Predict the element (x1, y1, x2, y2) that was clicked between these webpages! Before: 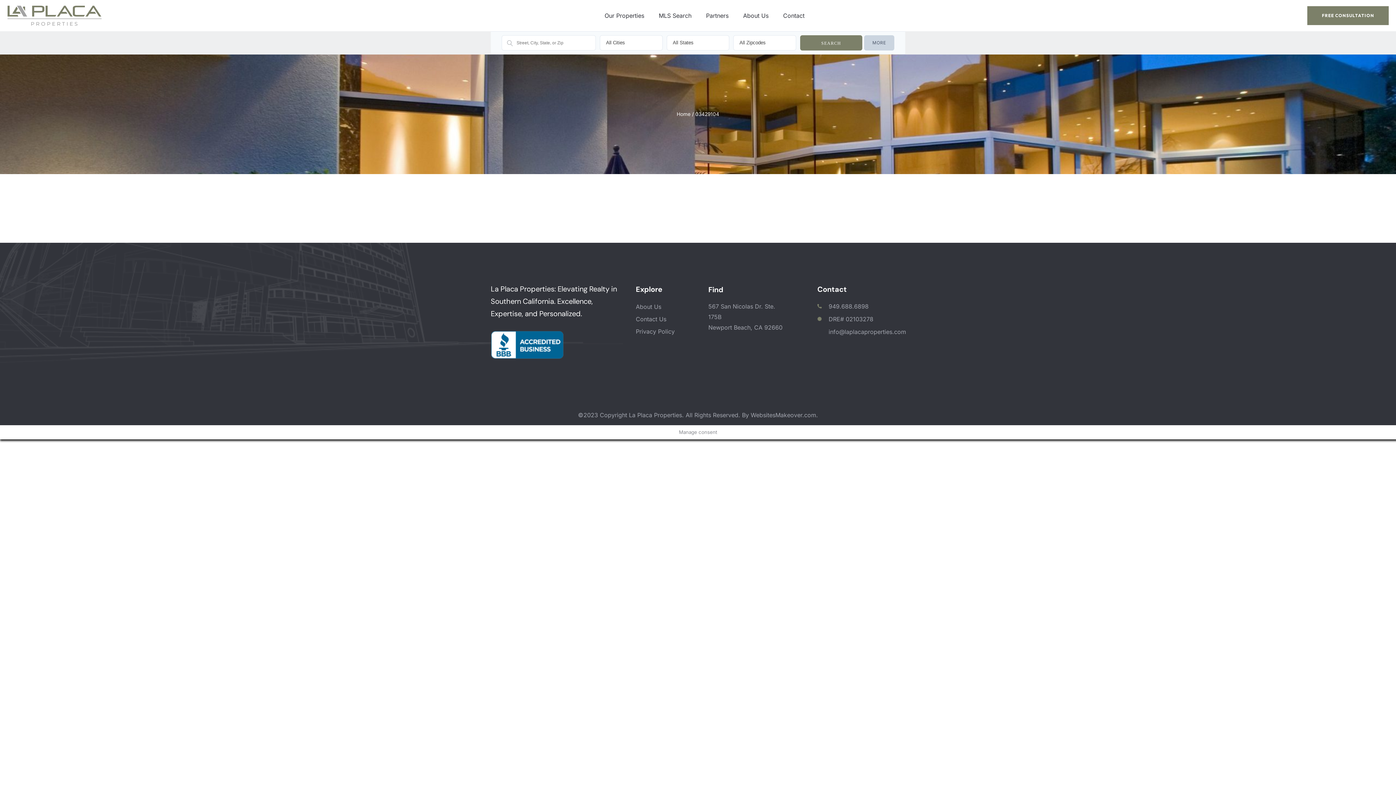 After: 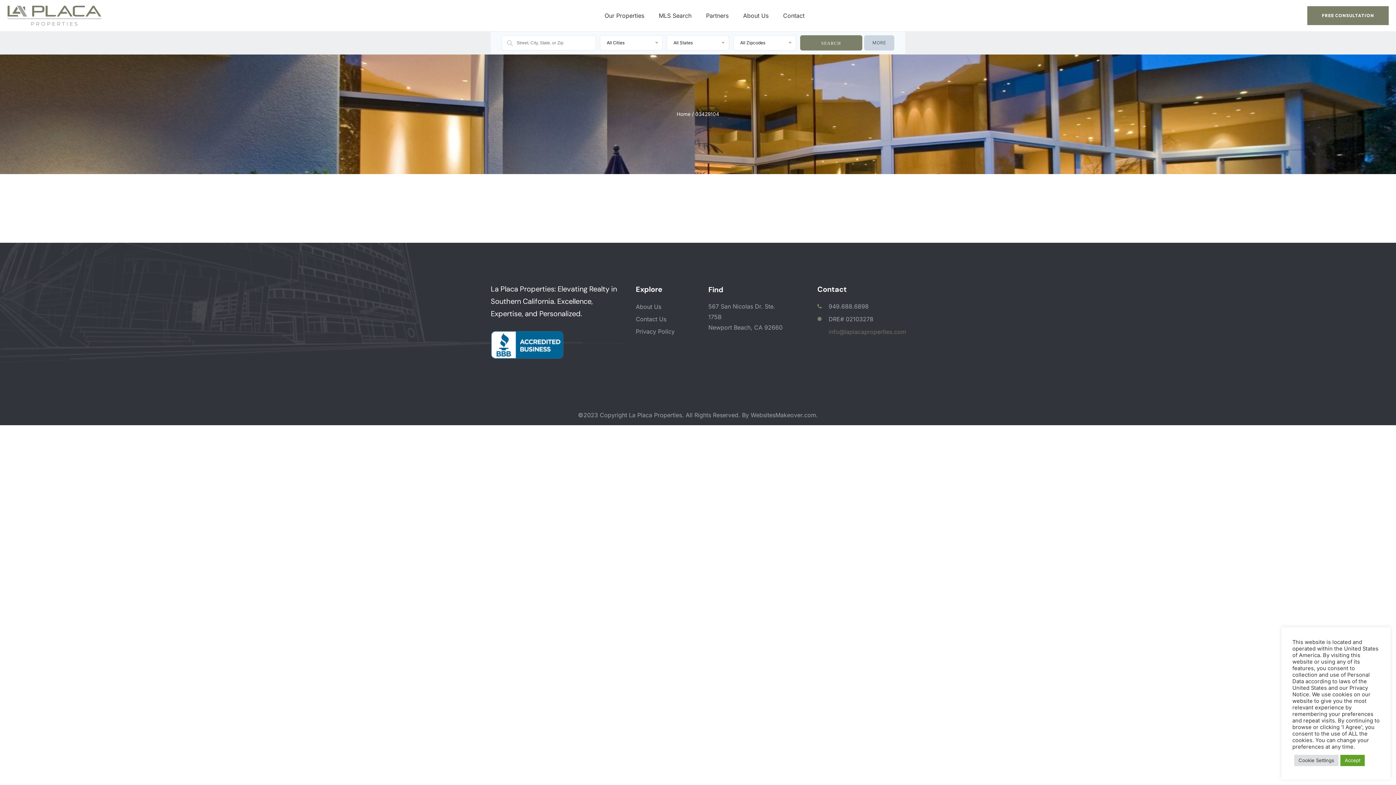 Action: label: info@laplacaproperties.com bbox: (817, 326, 905, 337)